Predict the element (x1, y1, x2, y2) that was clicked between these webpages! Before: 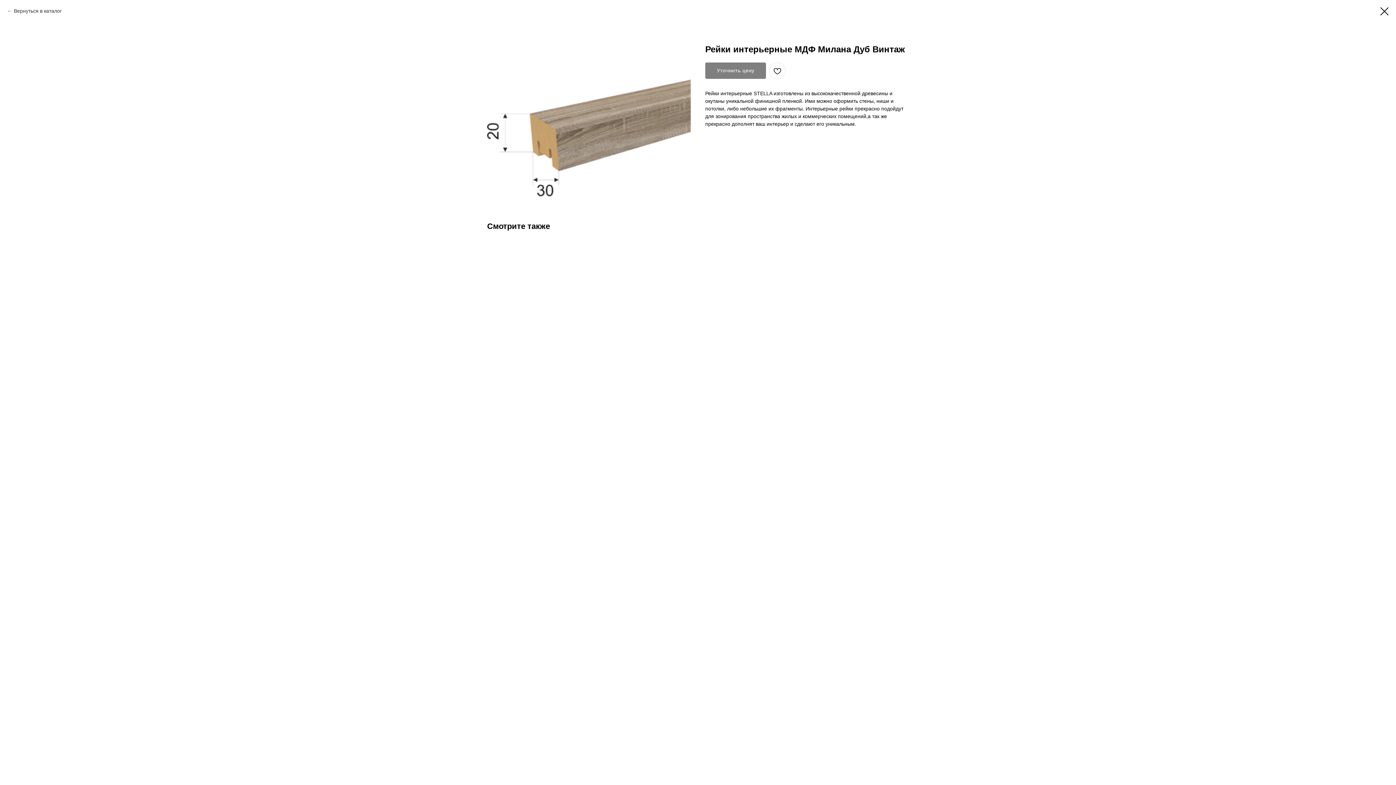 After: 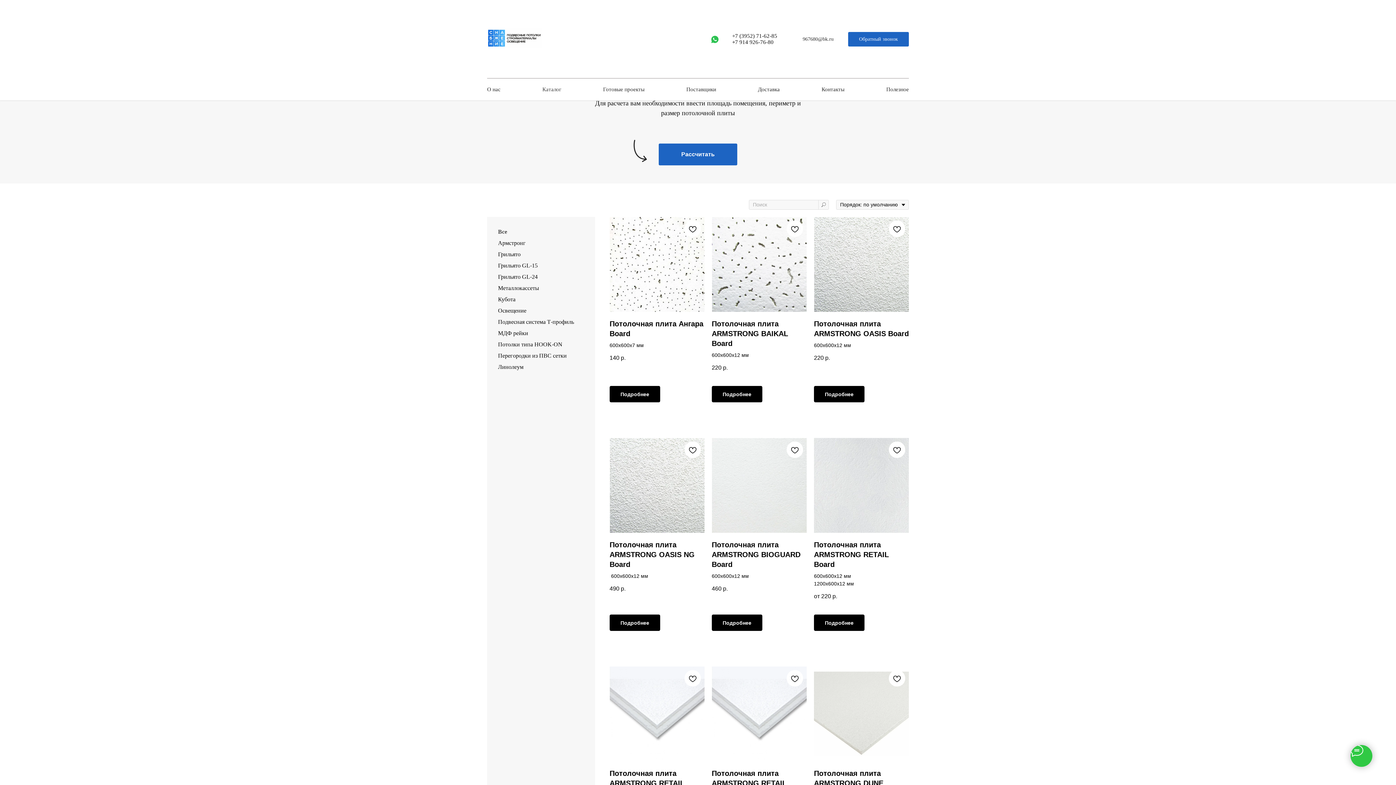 Action: bbox: (7, 7, 61, 14) label: Вернуться в каталог